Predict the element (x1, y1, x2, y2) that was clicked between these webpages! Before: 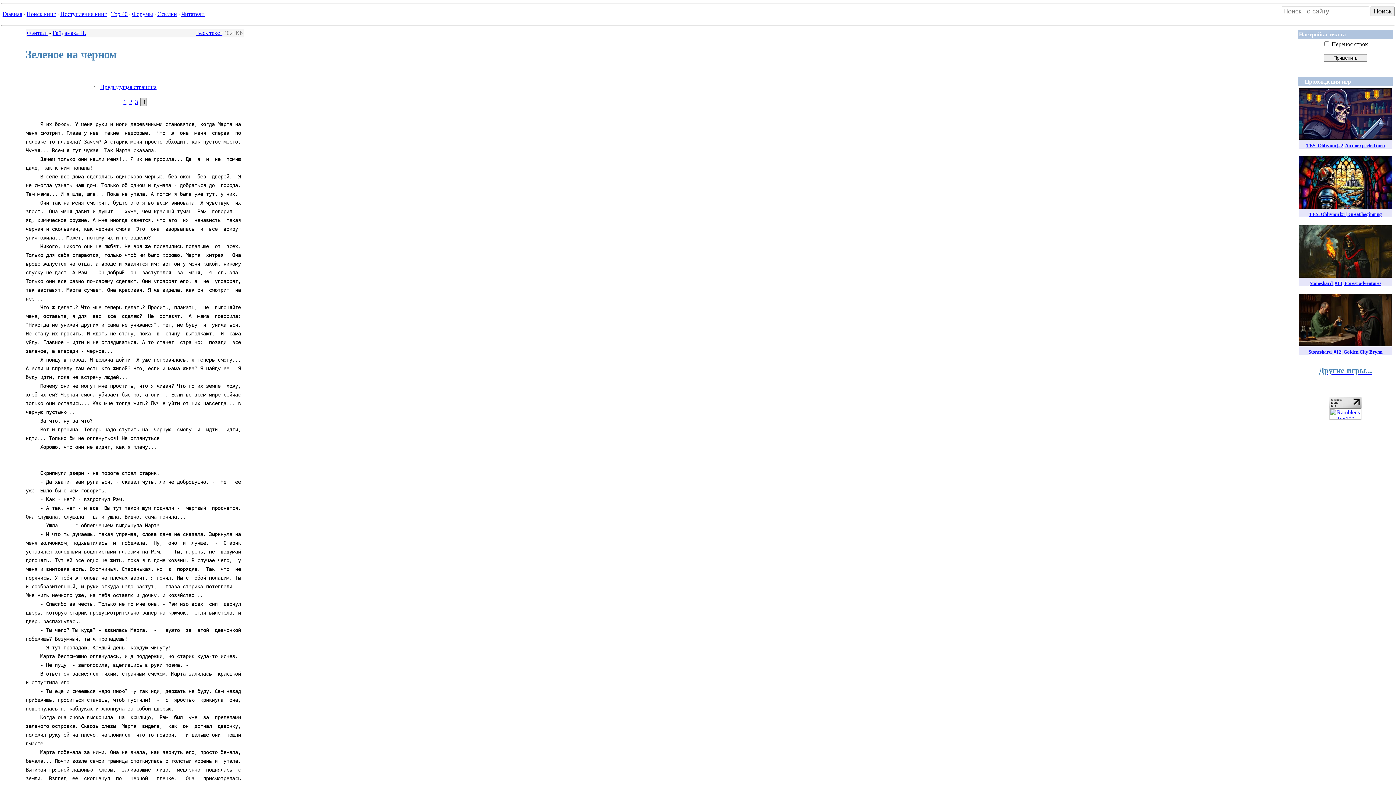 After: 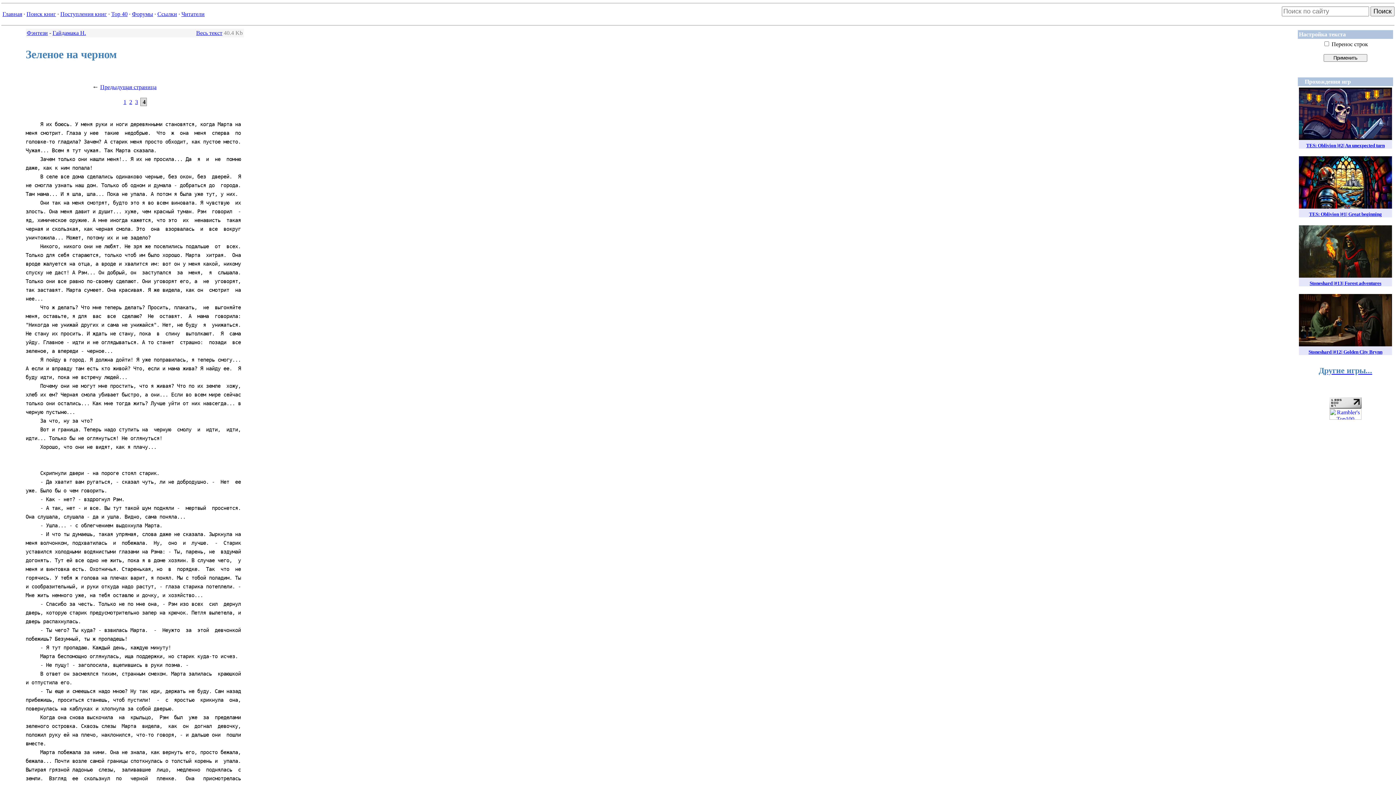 Action: bbox: (1329, 403, 1361, 409)